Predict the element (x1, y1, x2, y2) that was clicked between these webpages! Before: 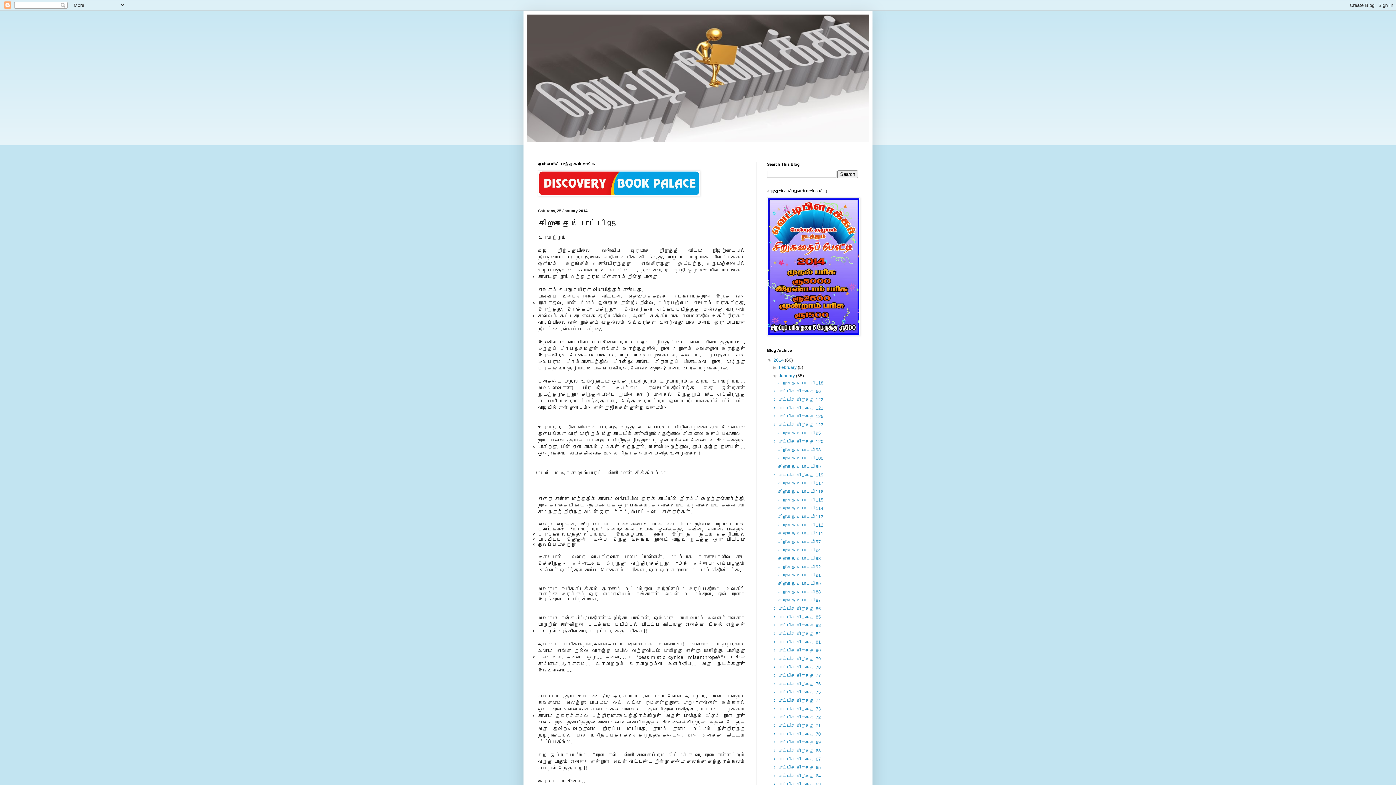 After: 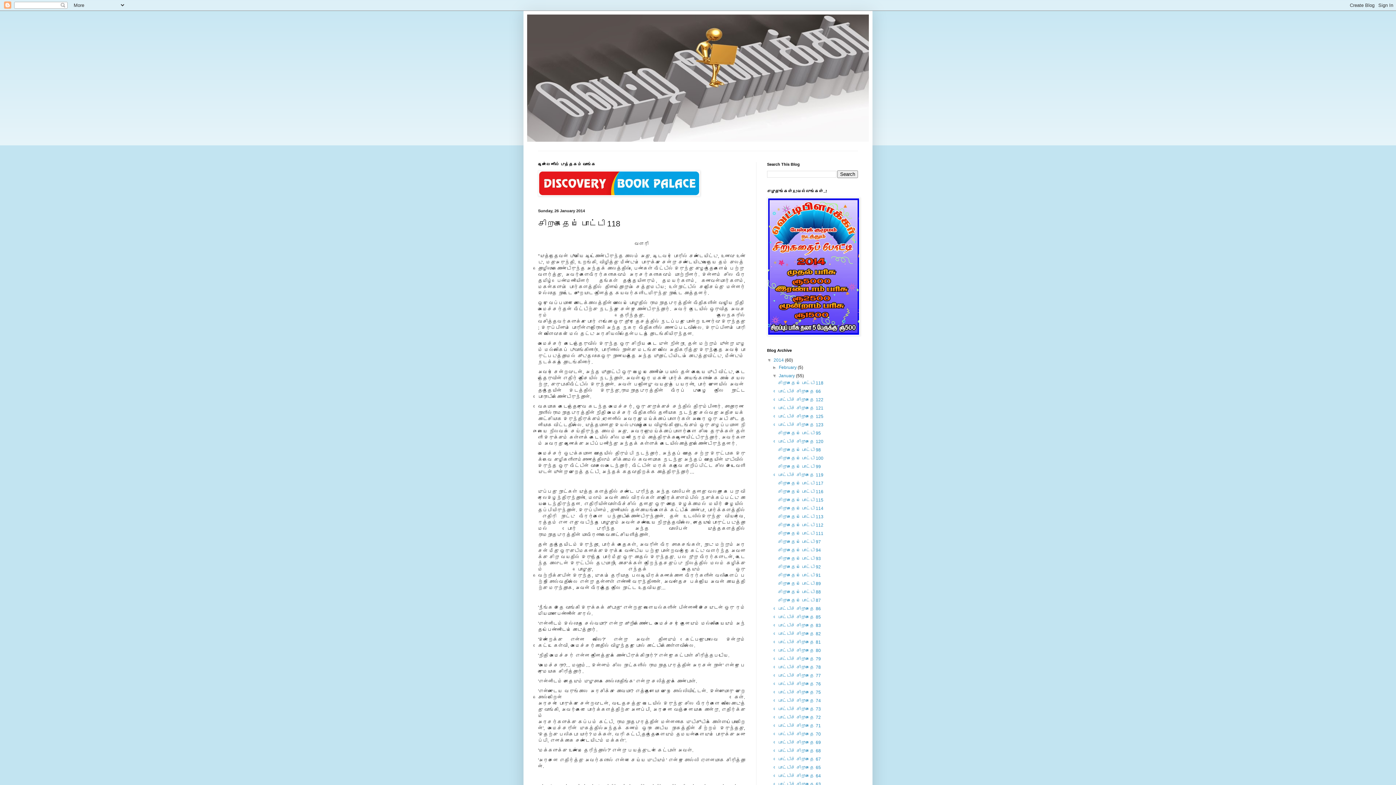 Action: bbox: (778, 380, 823, 385) label: சிறுகதைப் போட்டி 118